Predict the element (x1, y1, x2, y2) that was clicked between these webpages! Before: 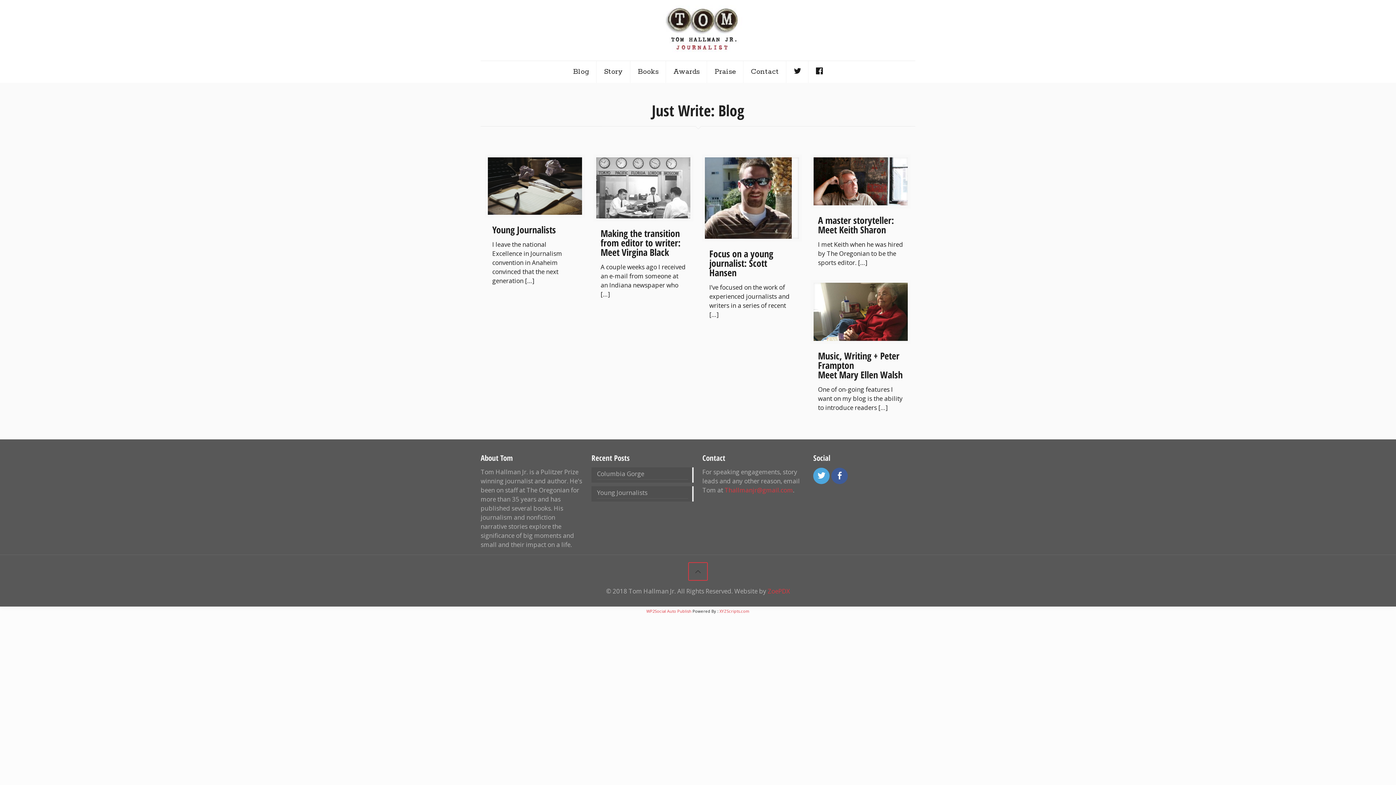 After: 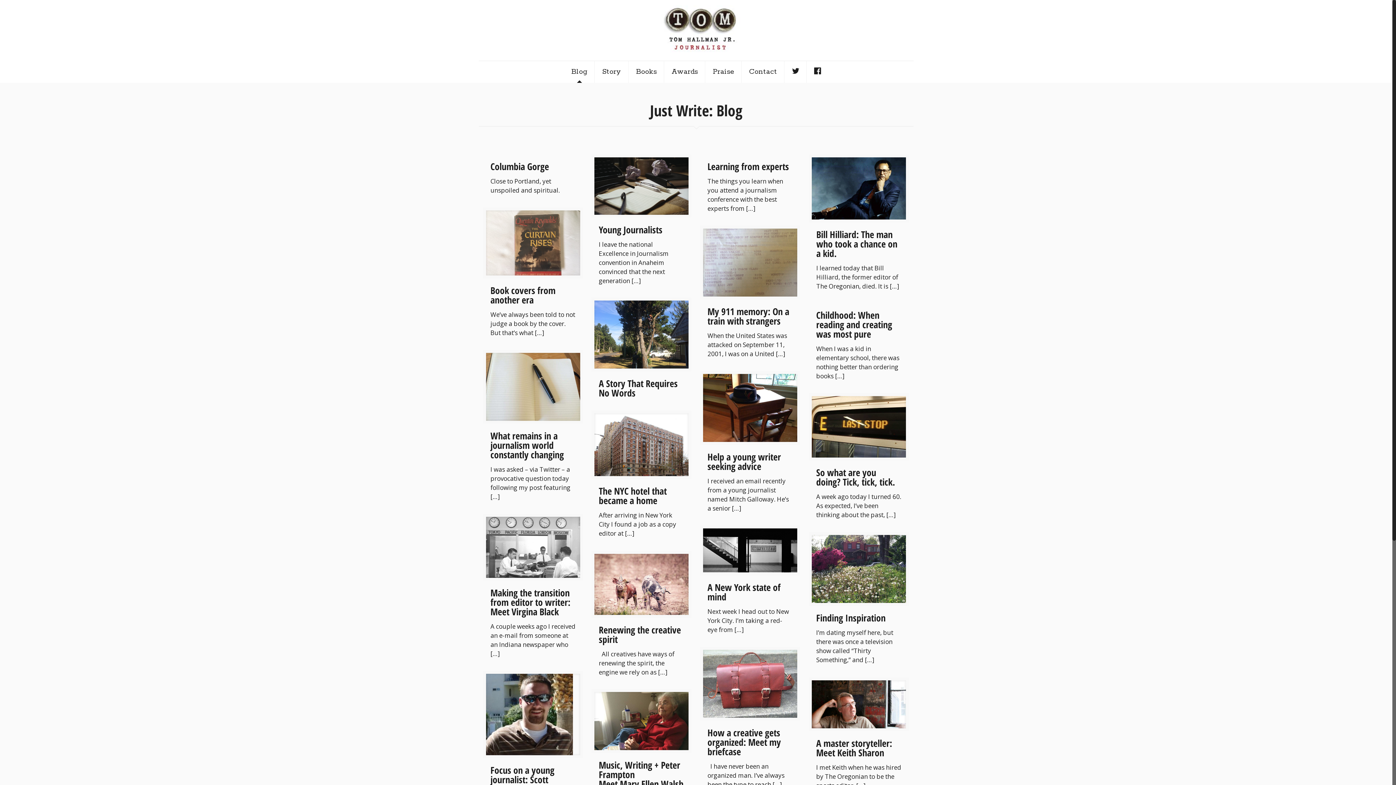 Action: bbox: (565, 61, 596, 82) label: Blog